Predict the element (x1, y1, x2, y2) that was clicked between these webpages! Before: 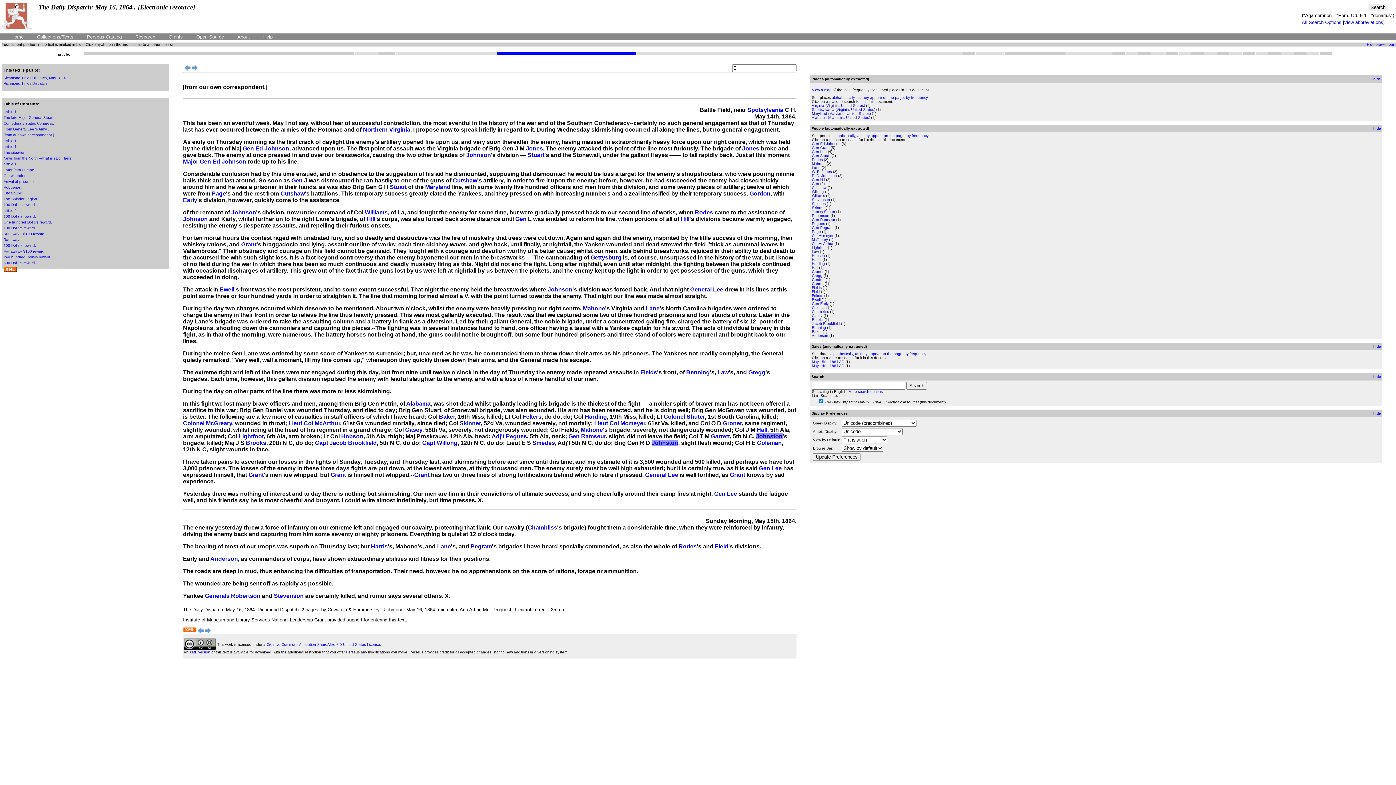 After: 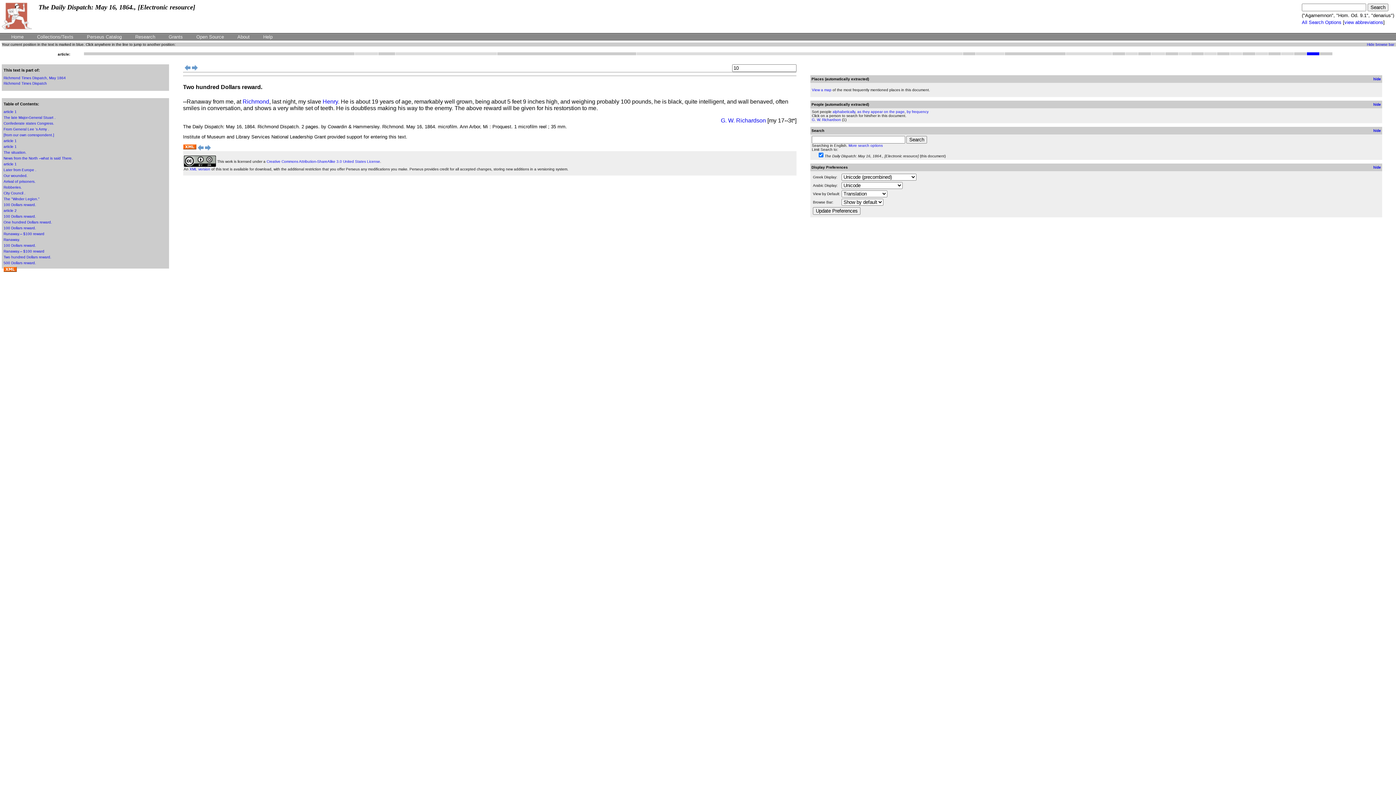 Action: bbox: (1306, 52, 1319, 55)